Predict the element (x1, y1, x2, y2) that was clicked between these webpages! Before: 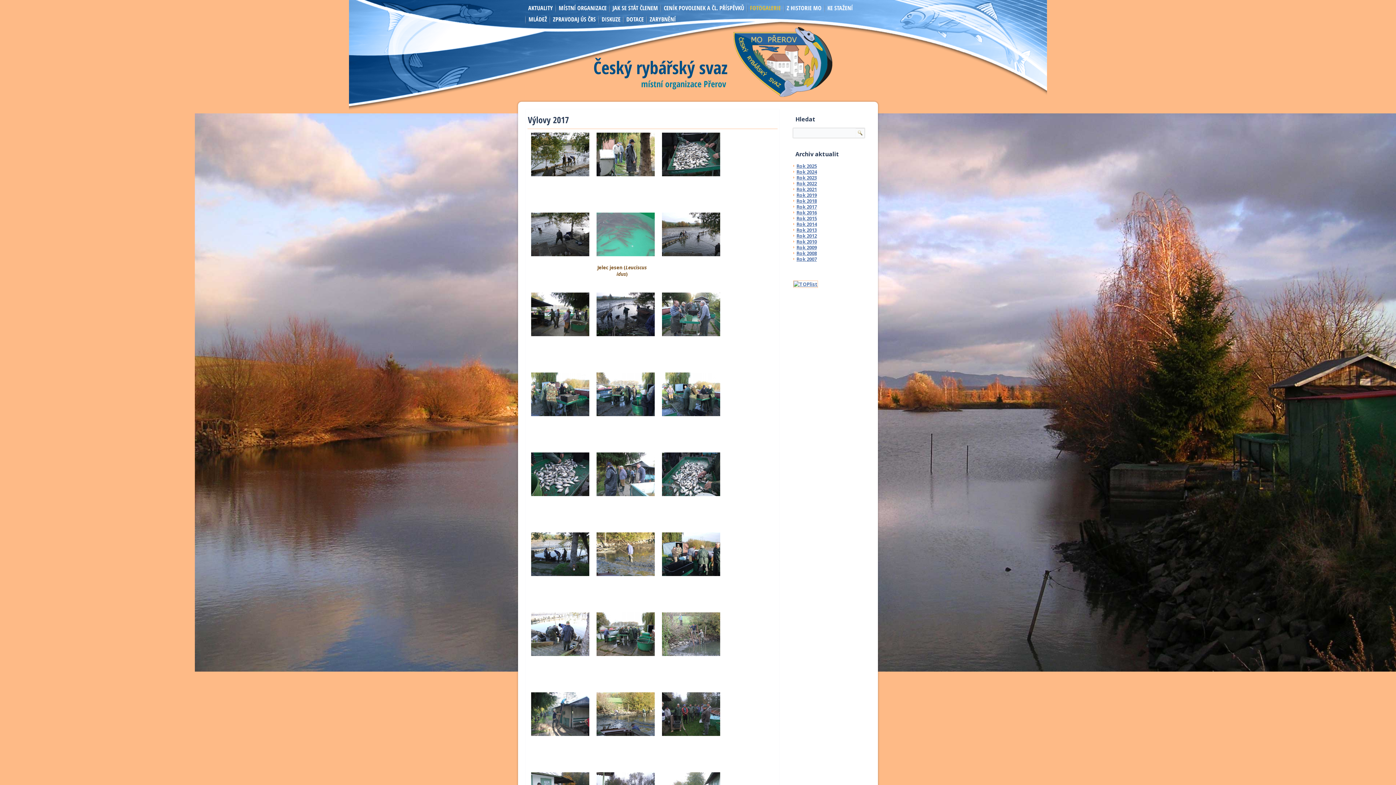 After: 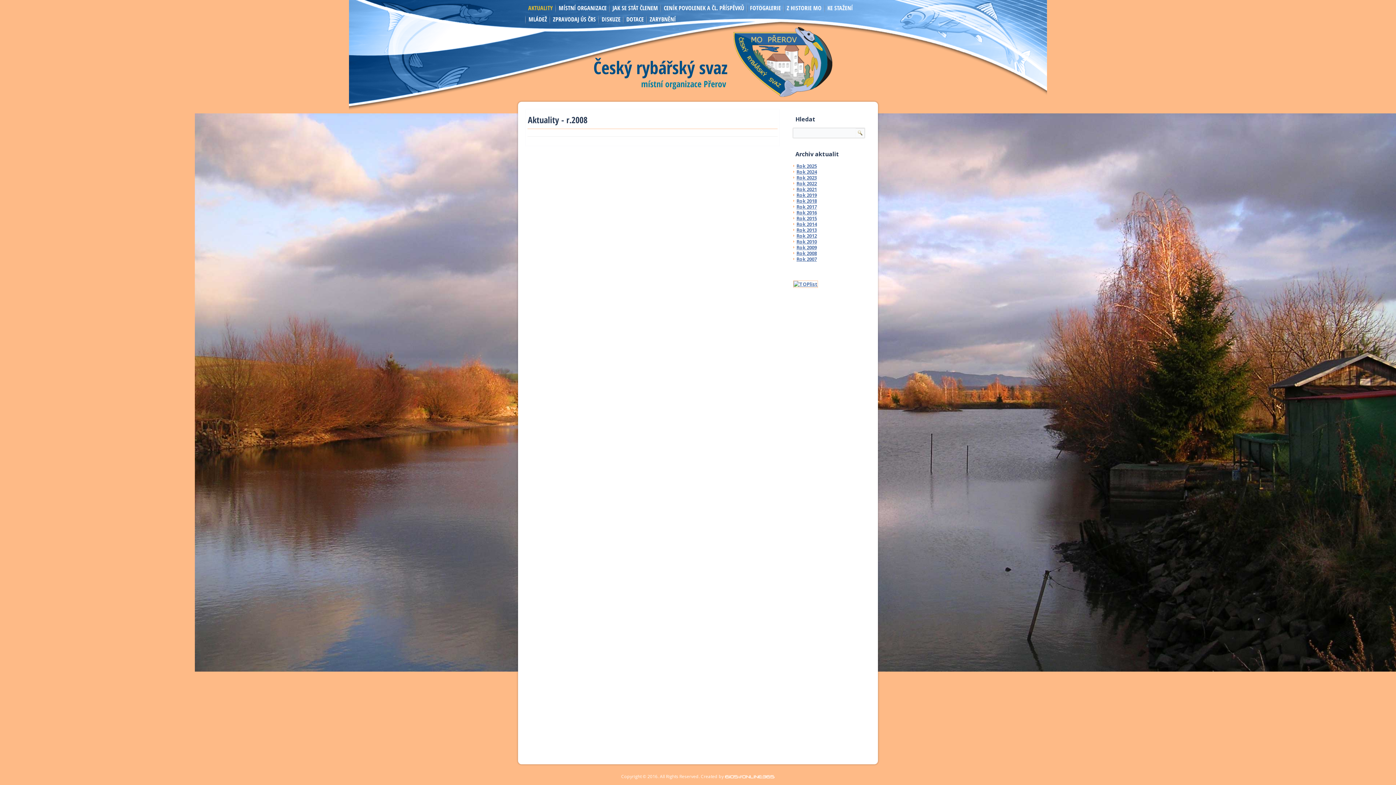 Action: label: Rok 2008 bbox: (796, 250, 817, 256)